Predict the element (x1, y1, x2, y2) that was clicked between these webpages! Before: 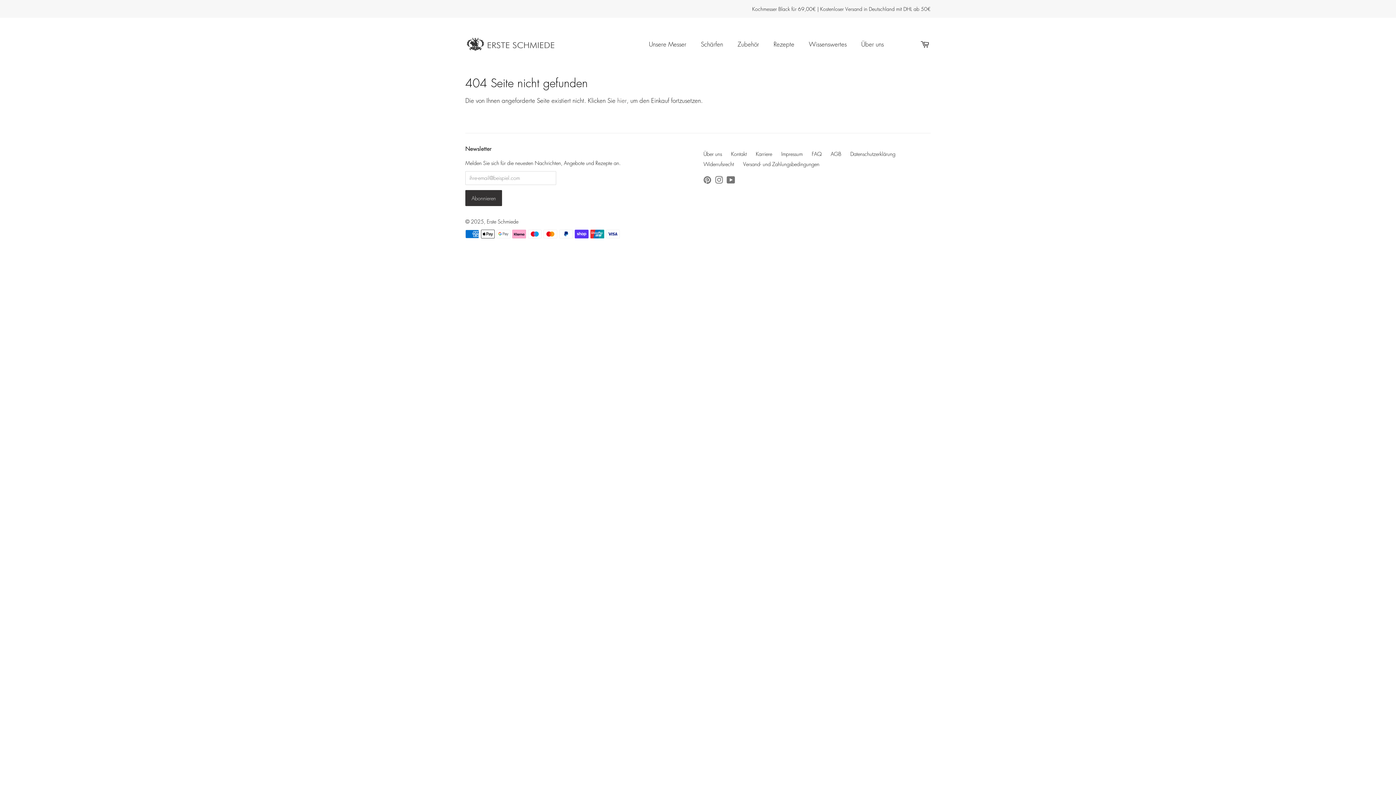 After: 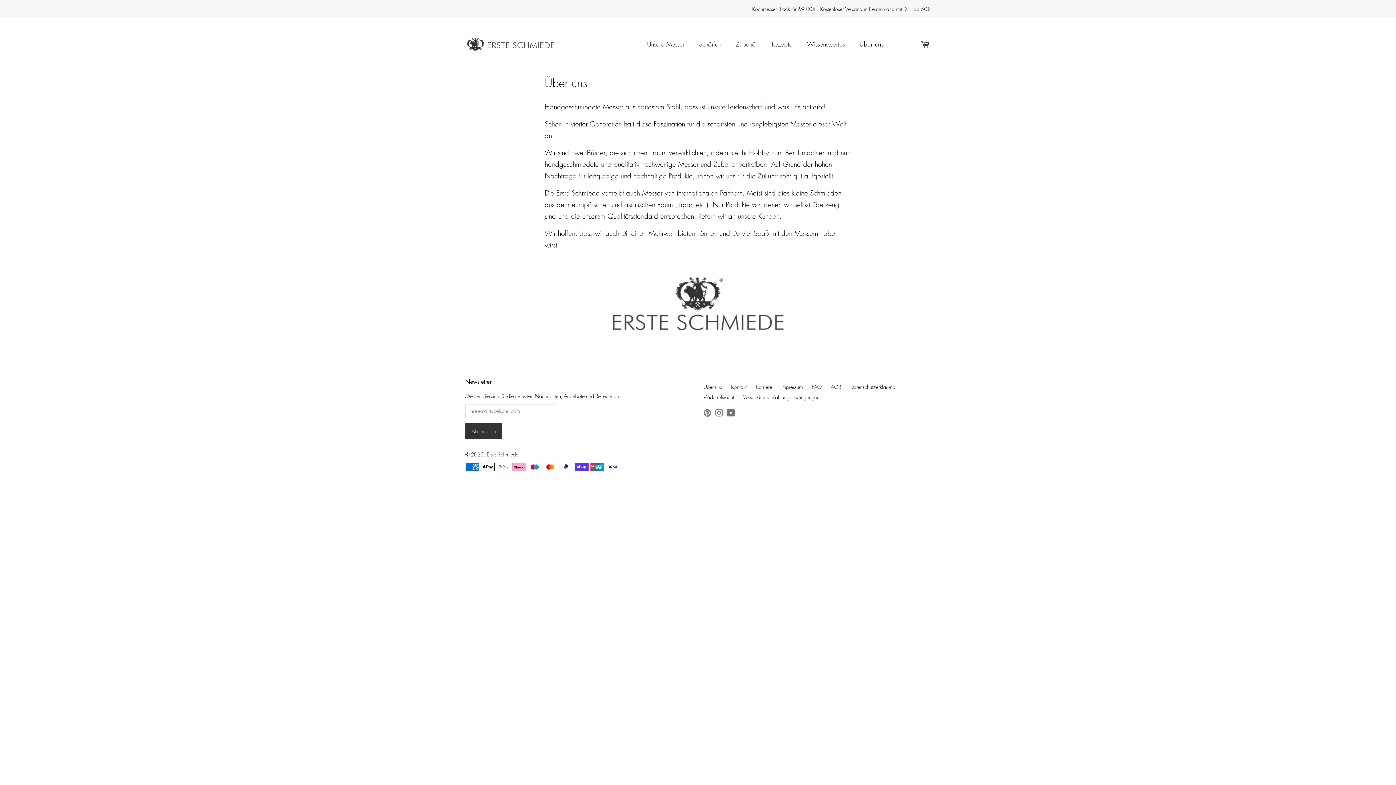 Action: label: Über uns bbox: (703, 150, 722, 157)